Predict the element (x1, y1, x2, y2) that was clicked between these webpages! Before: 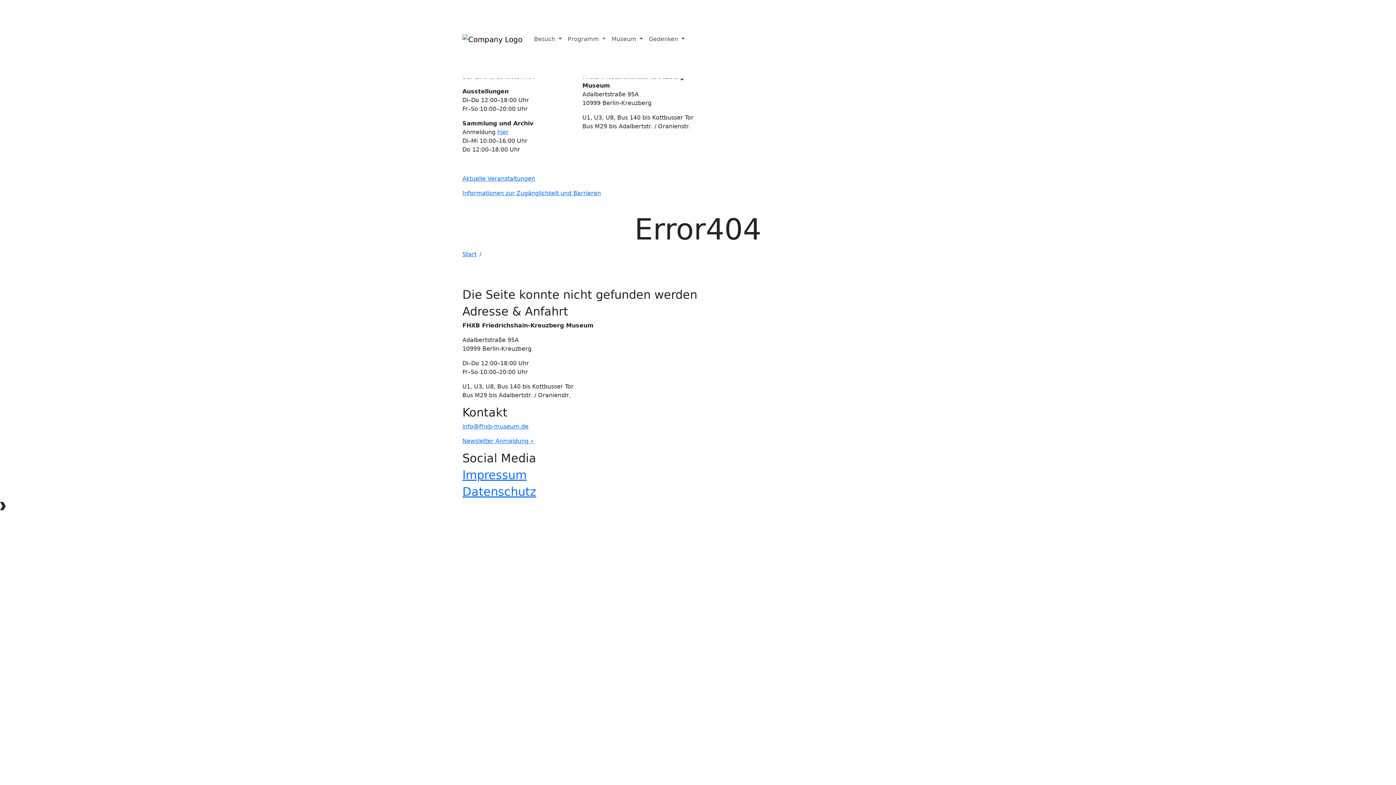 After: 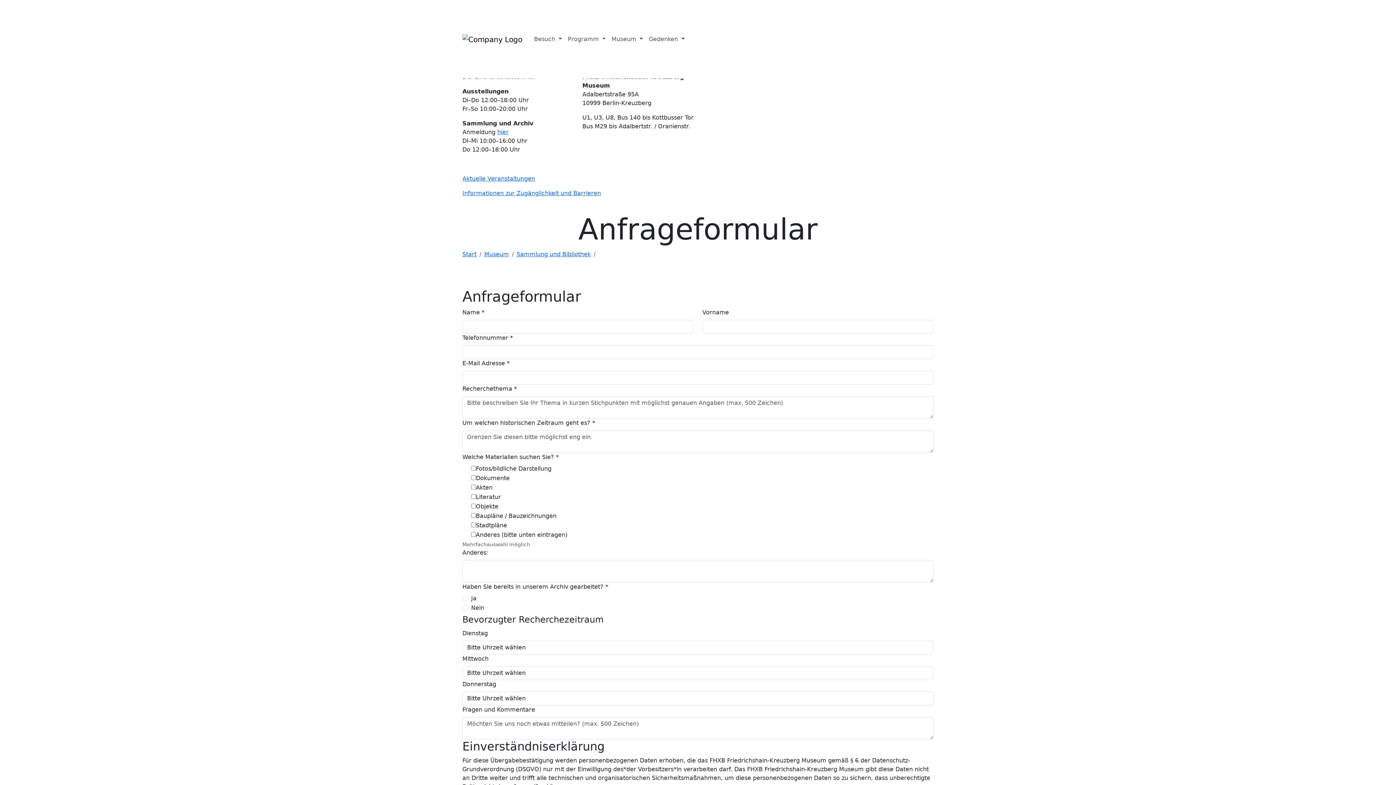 Action: bbox: (497, 128, 508, 135) label: hier